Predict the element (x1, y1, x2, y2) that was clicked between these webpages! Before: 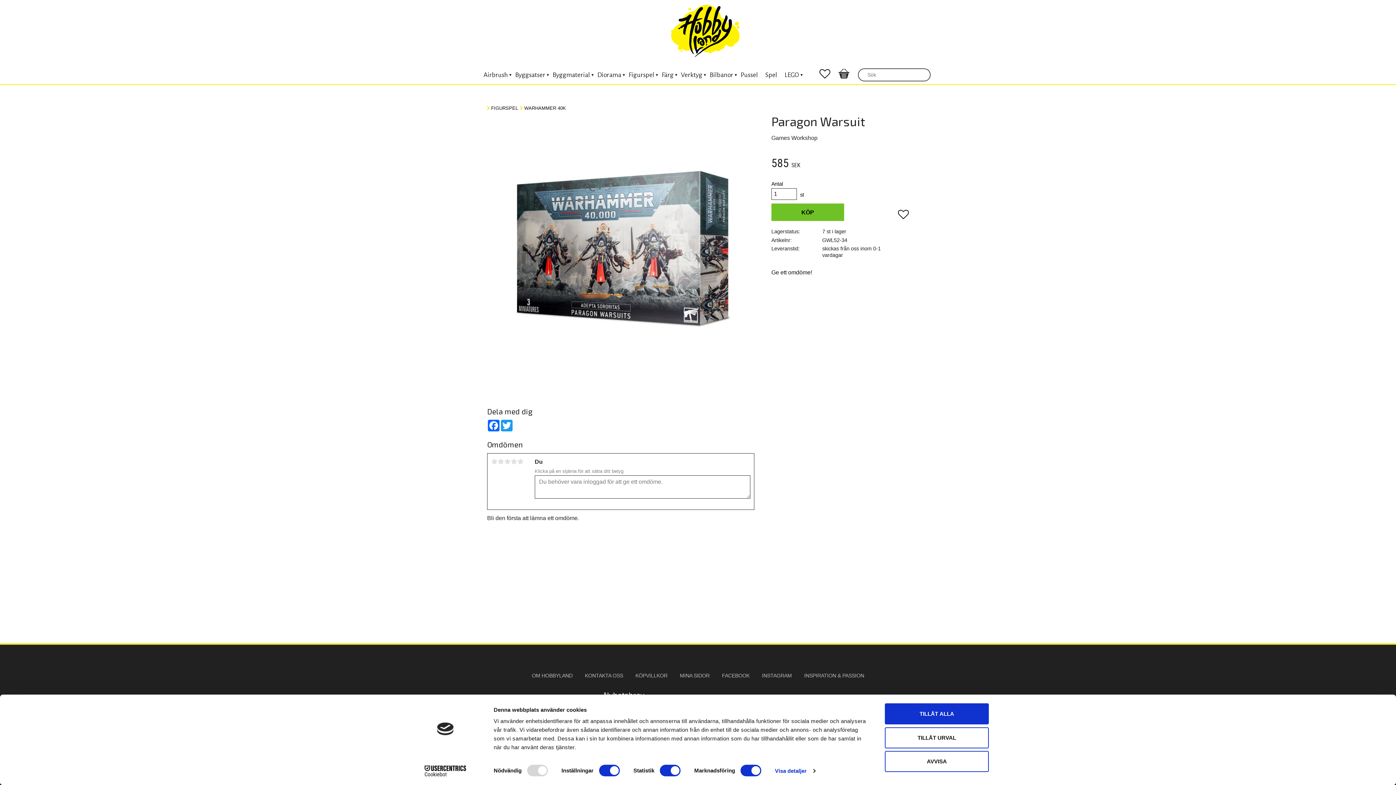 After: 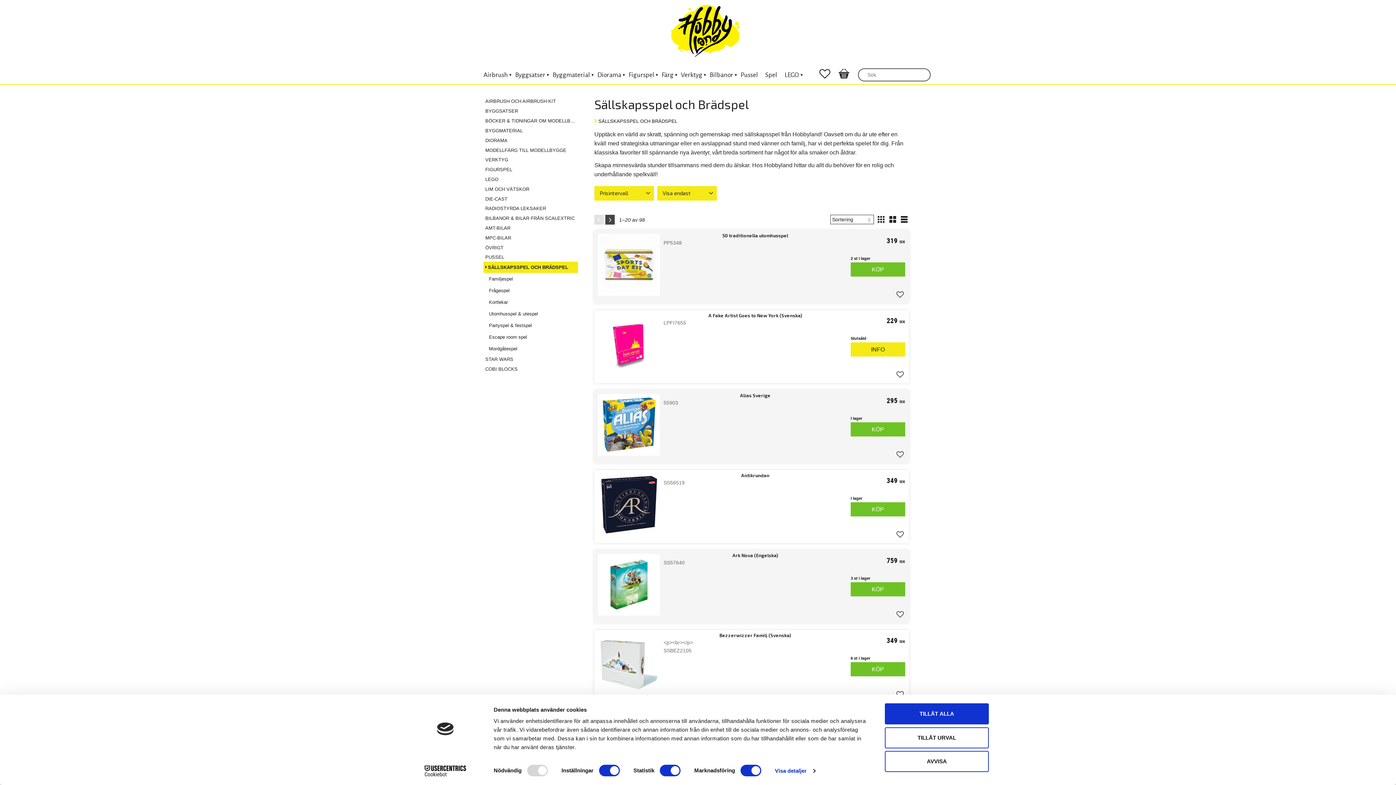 Action: label: Spel bbox: (761, 65, 781, 85)